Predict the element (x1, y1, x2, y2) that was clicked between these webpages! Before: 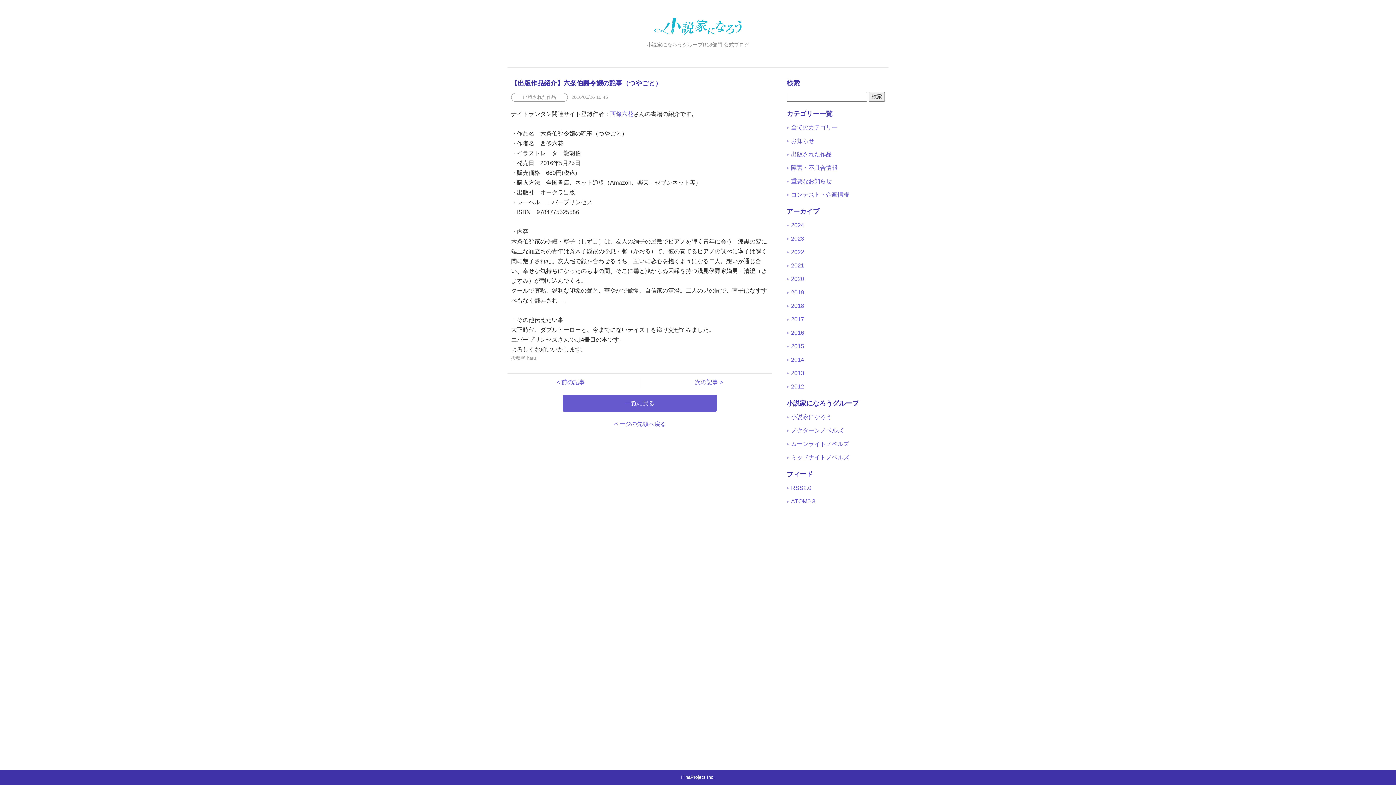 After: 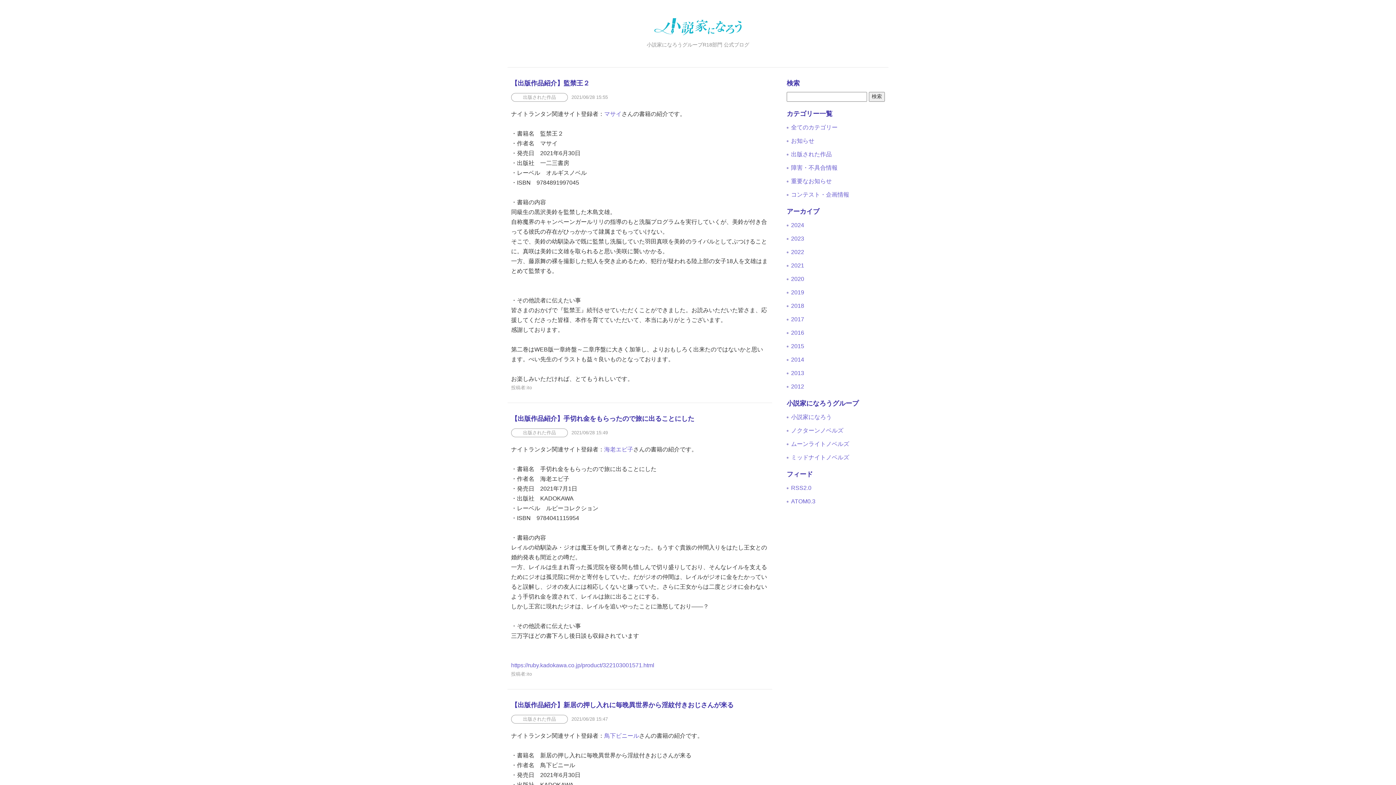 Action: label: 出版された作品 bbox: (791, 151, 832, 157)